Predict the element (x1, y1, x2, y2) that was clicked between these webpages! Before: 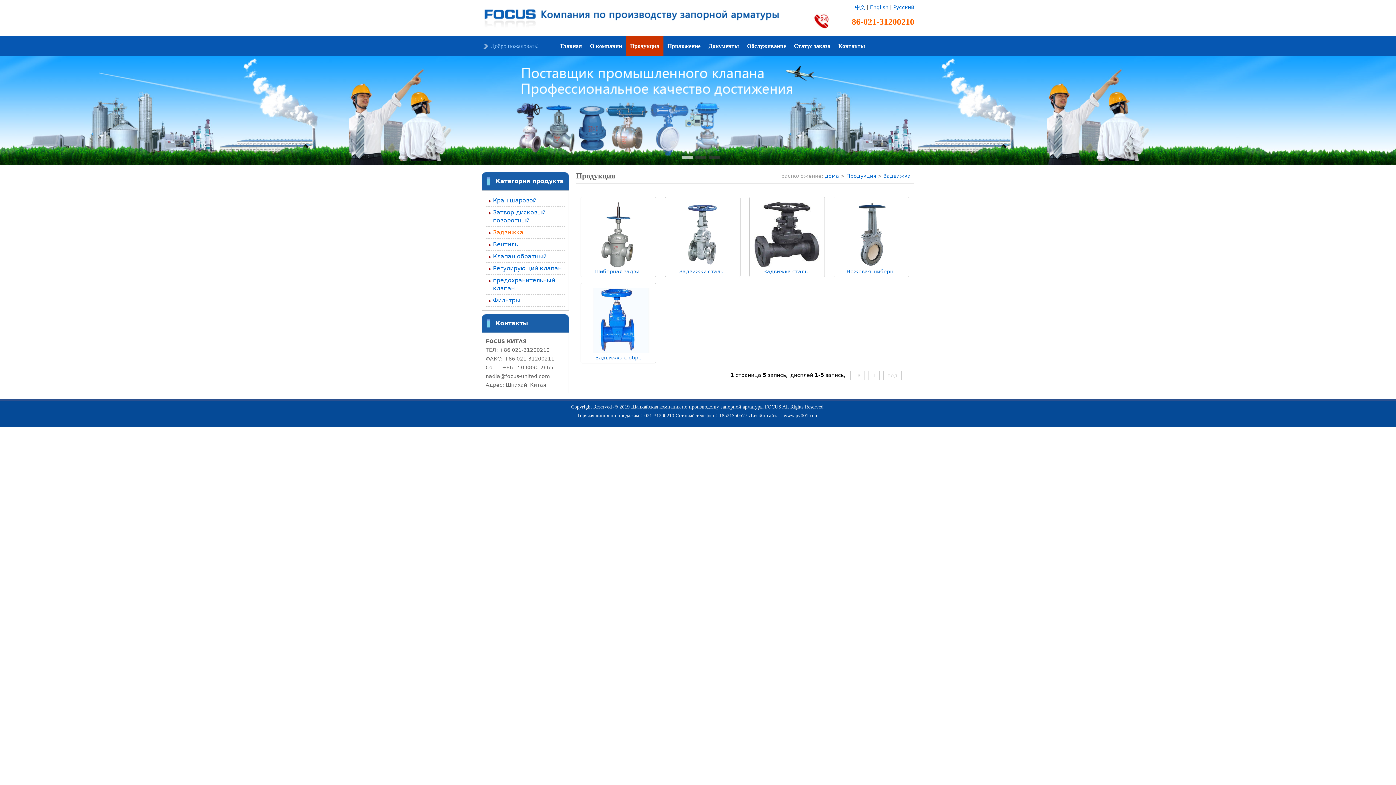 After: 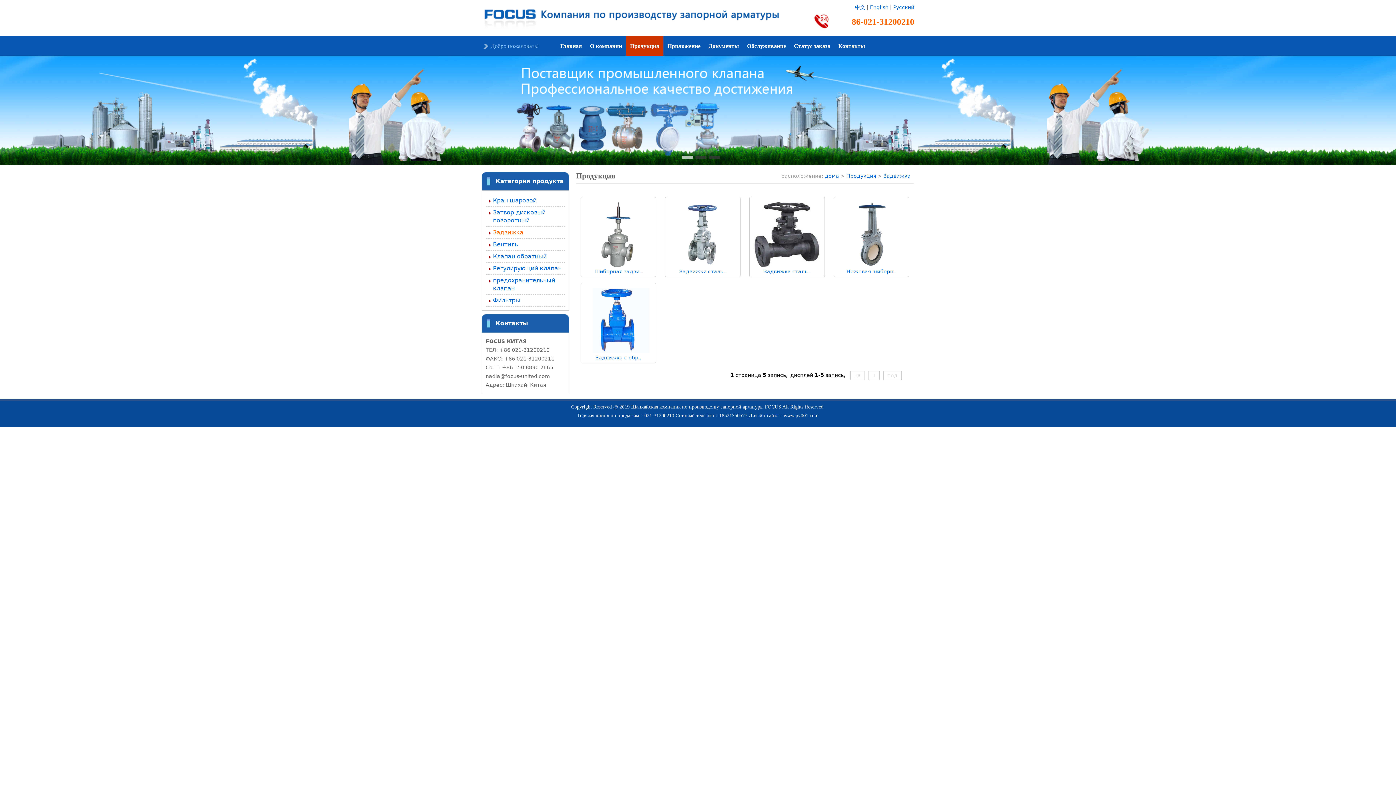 Action: bbox: (493, 228, 565, 236) label: Задвижка